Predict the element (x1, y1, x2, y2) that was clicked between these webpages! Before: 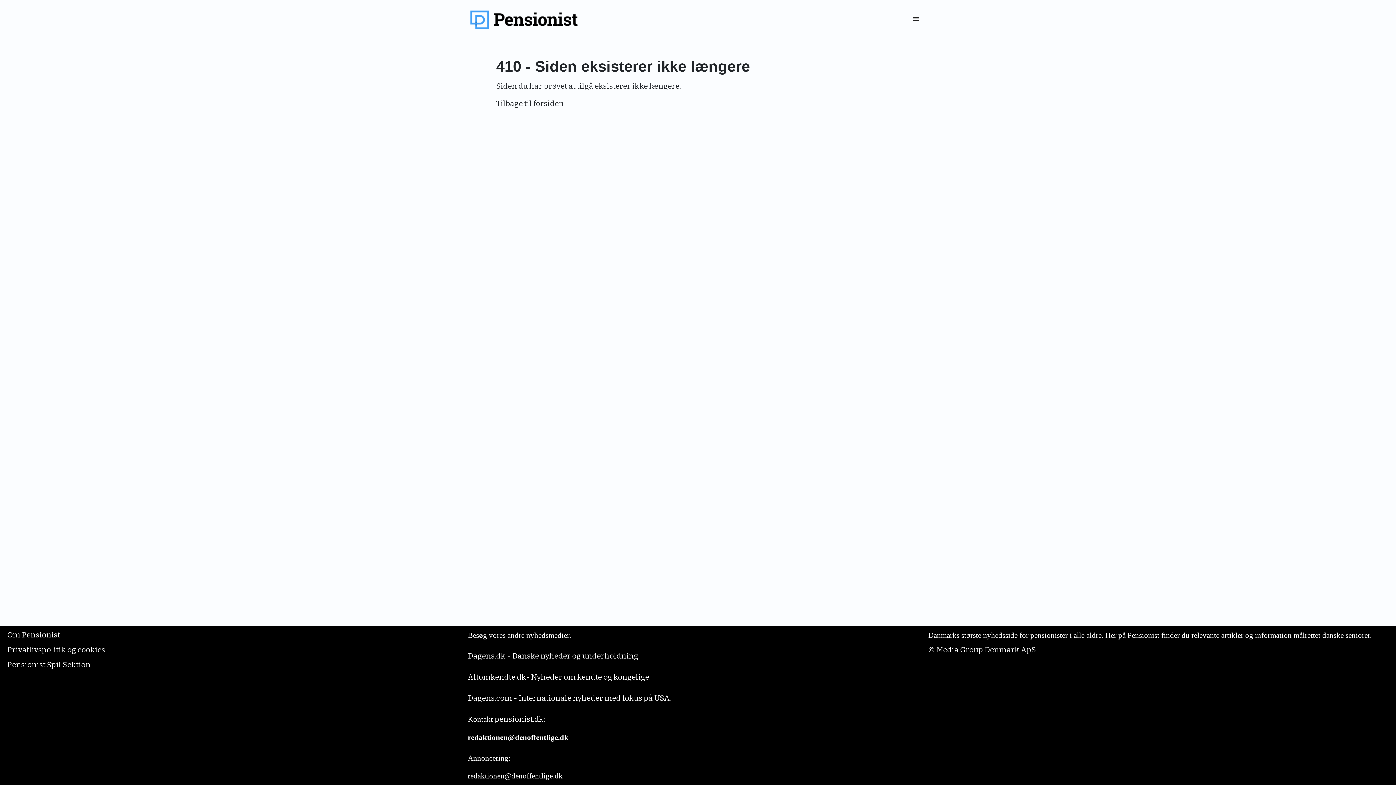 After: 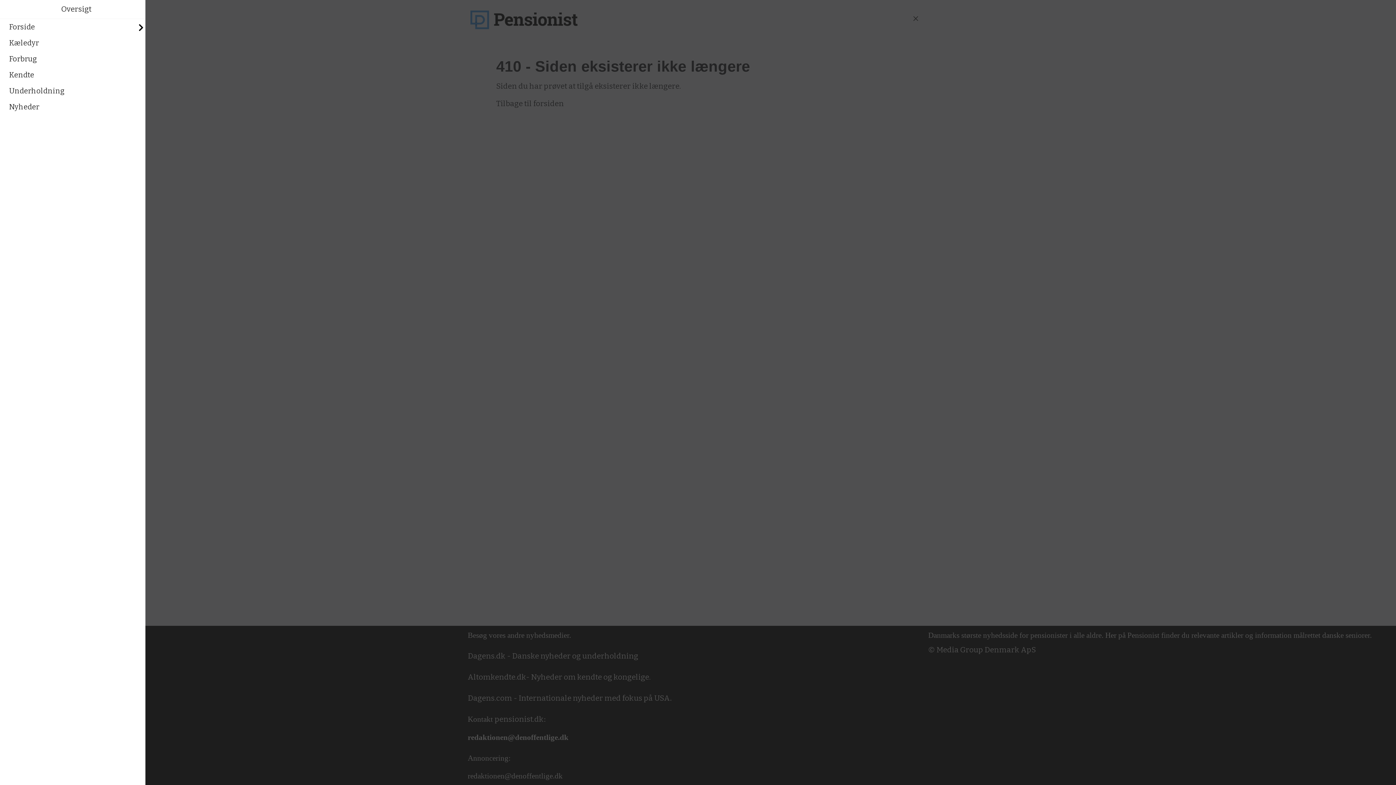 Action: bbox: (908, 11, 923, 26)